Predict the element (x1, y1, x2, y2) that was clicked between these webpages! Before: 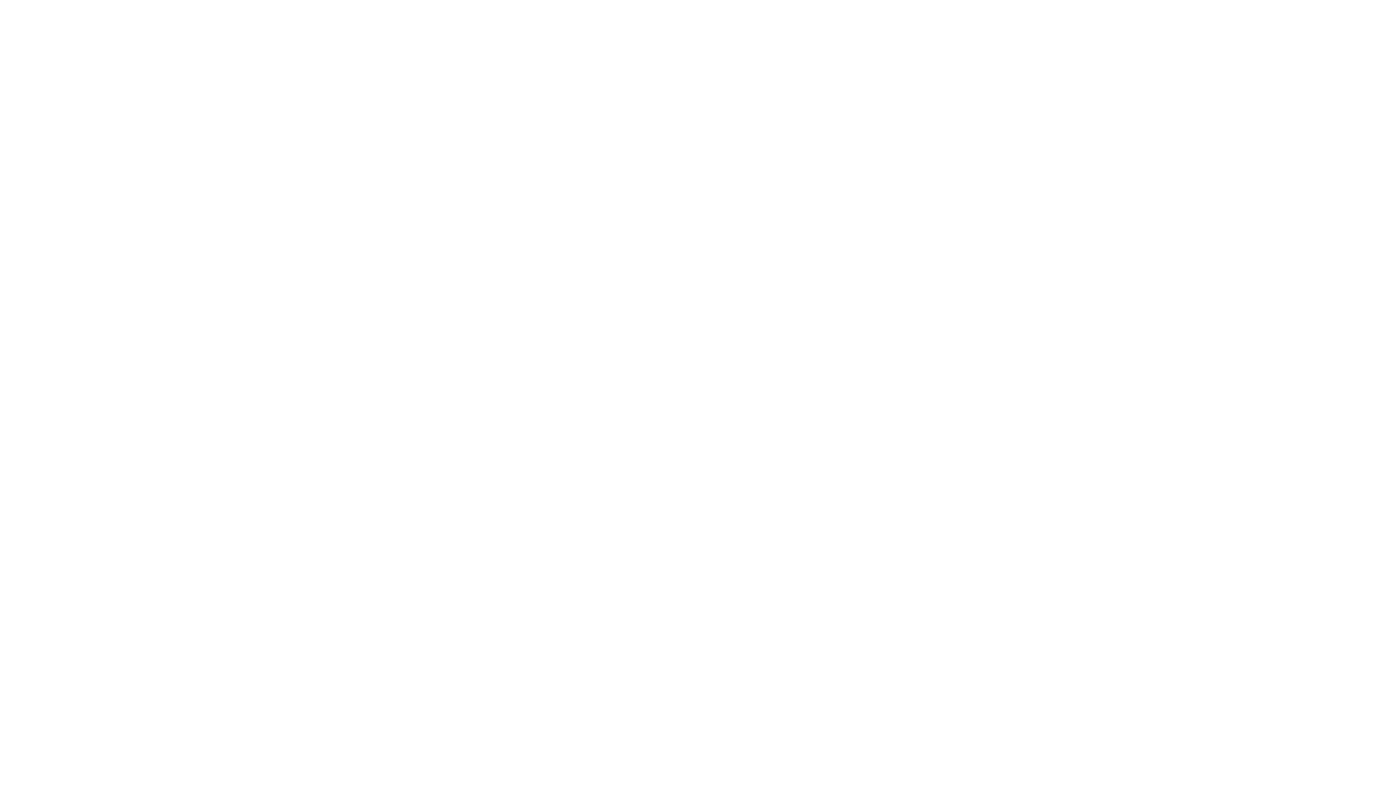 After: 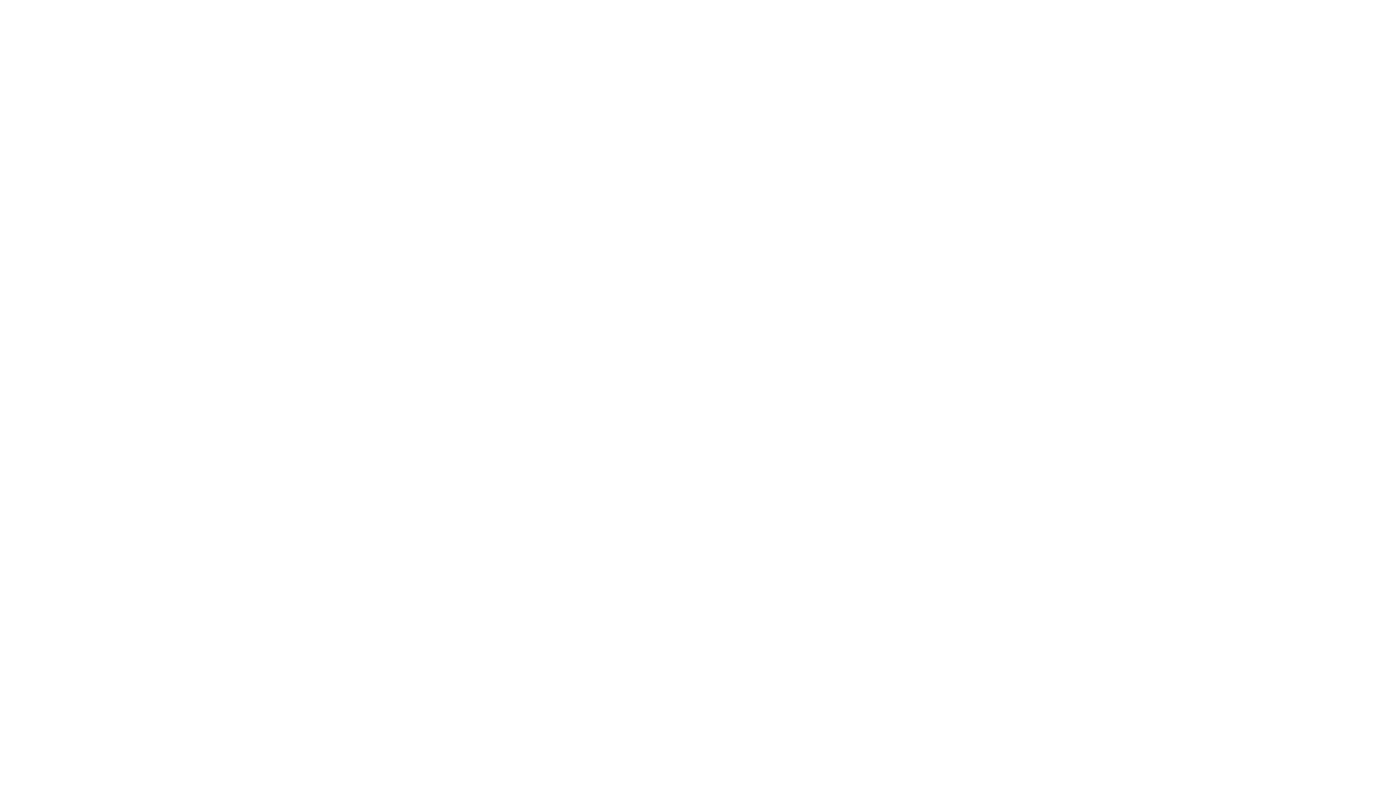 Action: label: MUSIC bbox: (799, 0, 816, 21)